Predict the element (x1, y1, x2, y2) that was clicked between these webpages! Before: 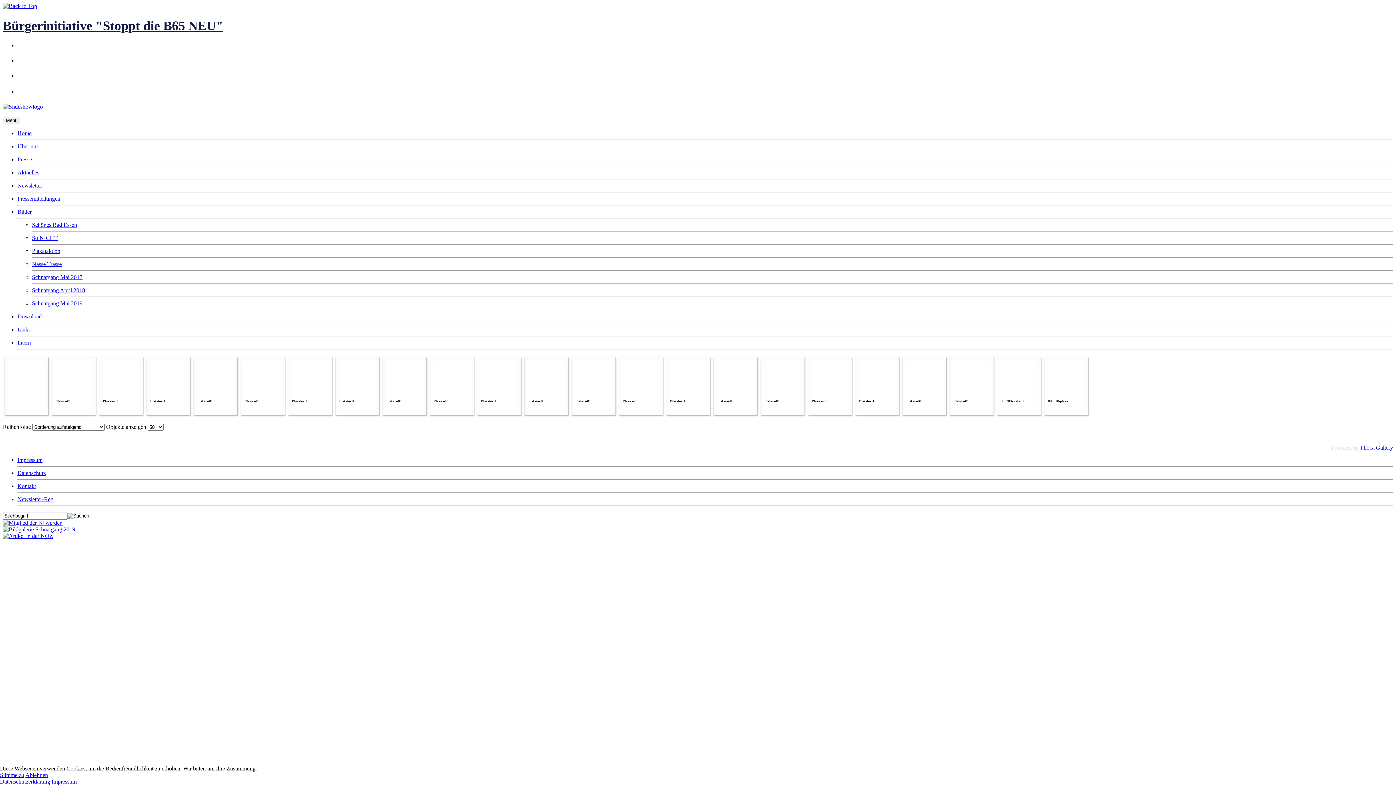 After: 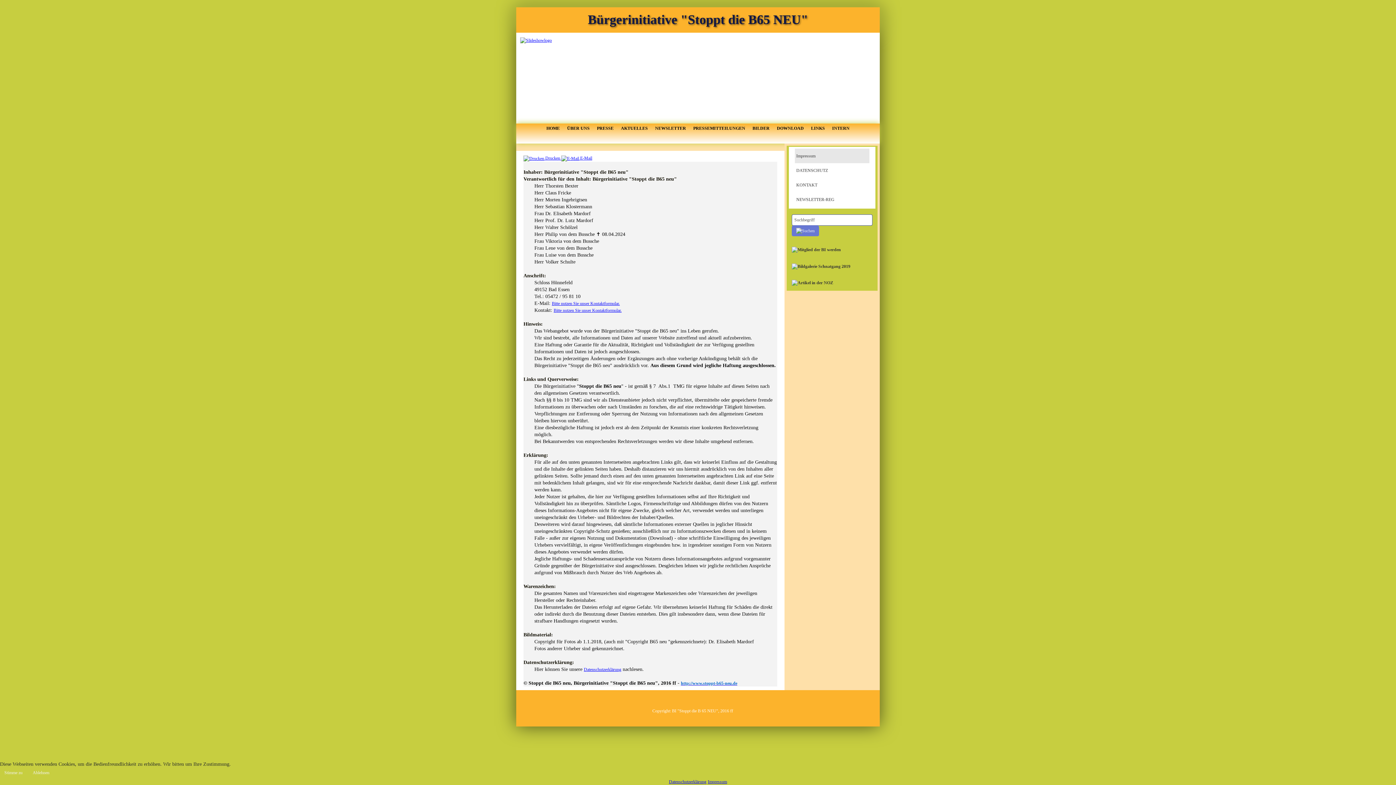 Action: label: Impressum bbox: (51, 778, 76, 785)